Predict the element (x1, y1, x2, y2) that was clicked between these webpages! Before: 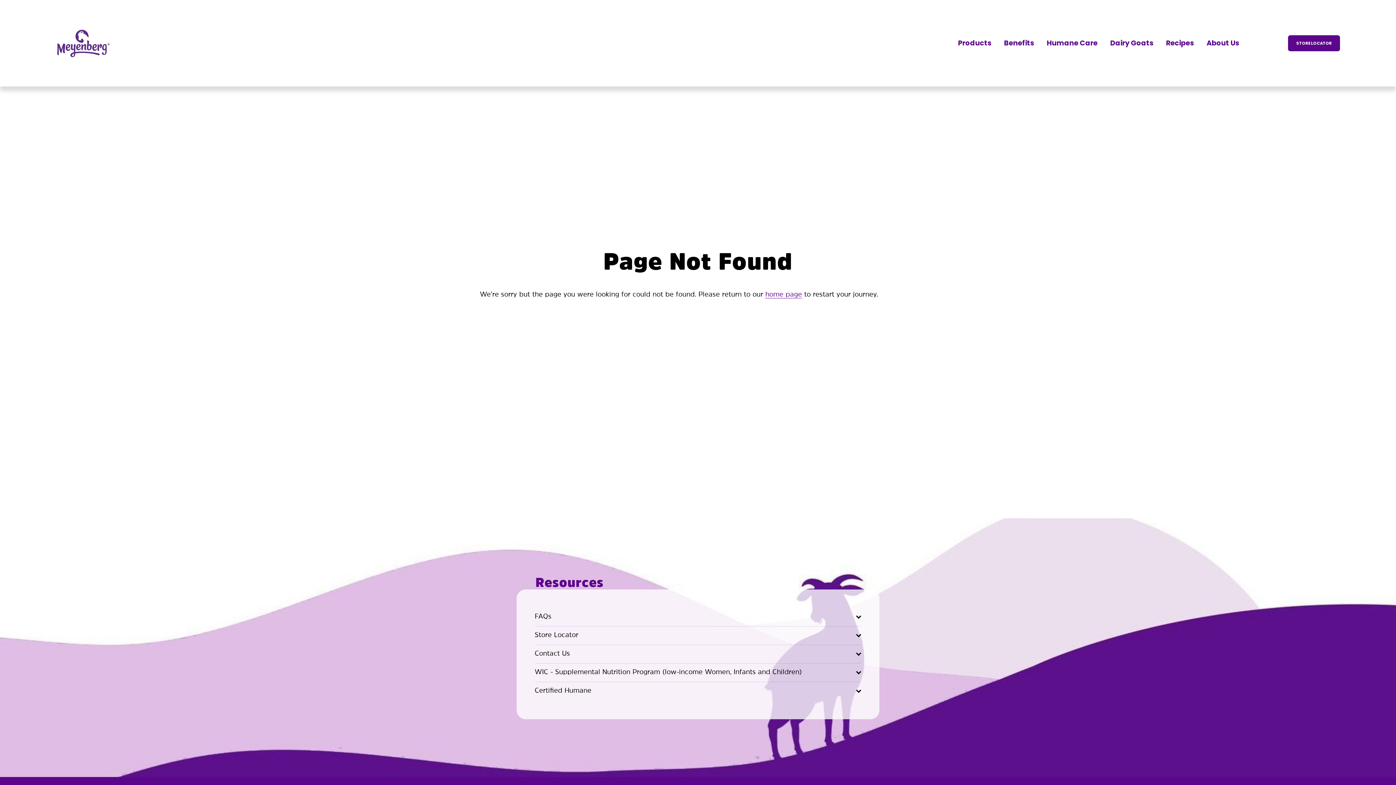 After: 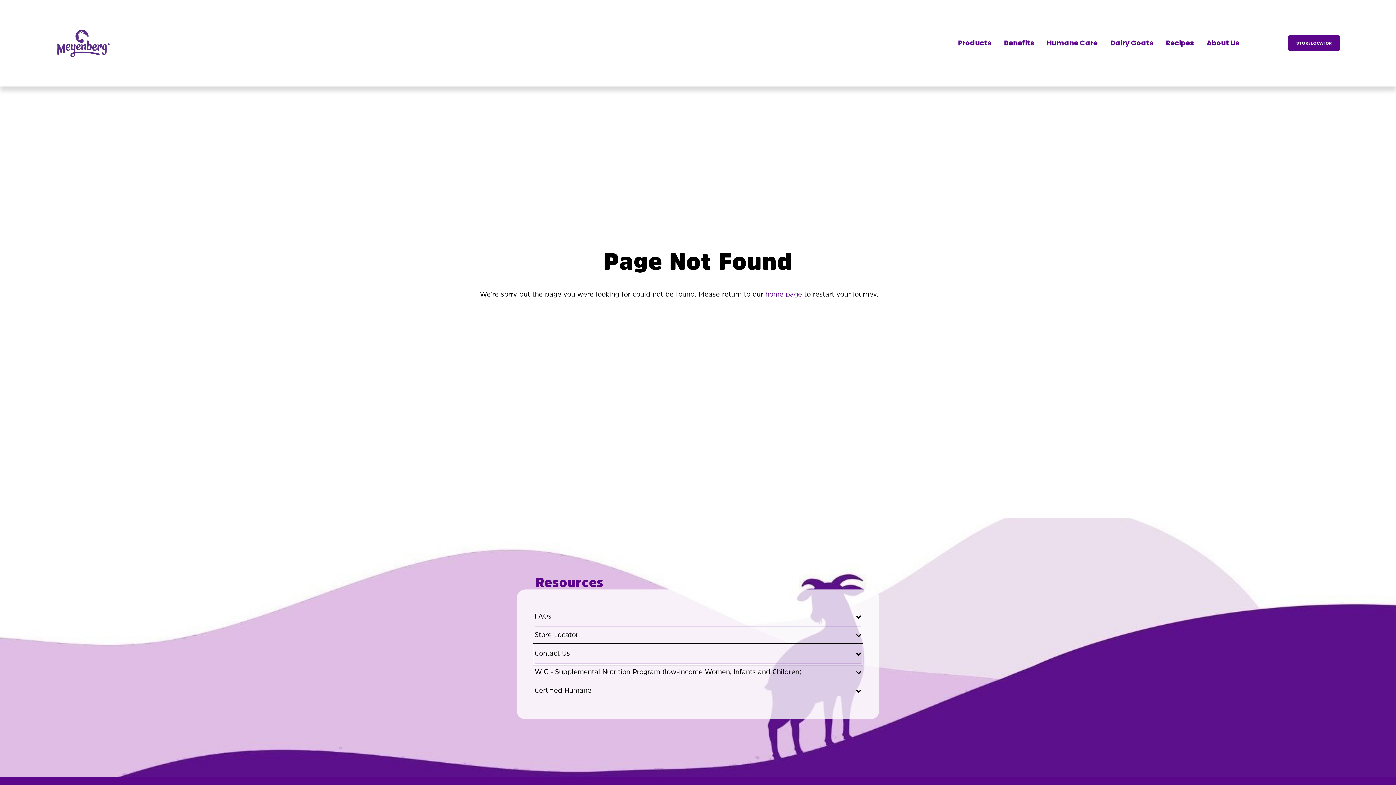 Action: label: Contact Us bbox: (534, 645, 861, 663)